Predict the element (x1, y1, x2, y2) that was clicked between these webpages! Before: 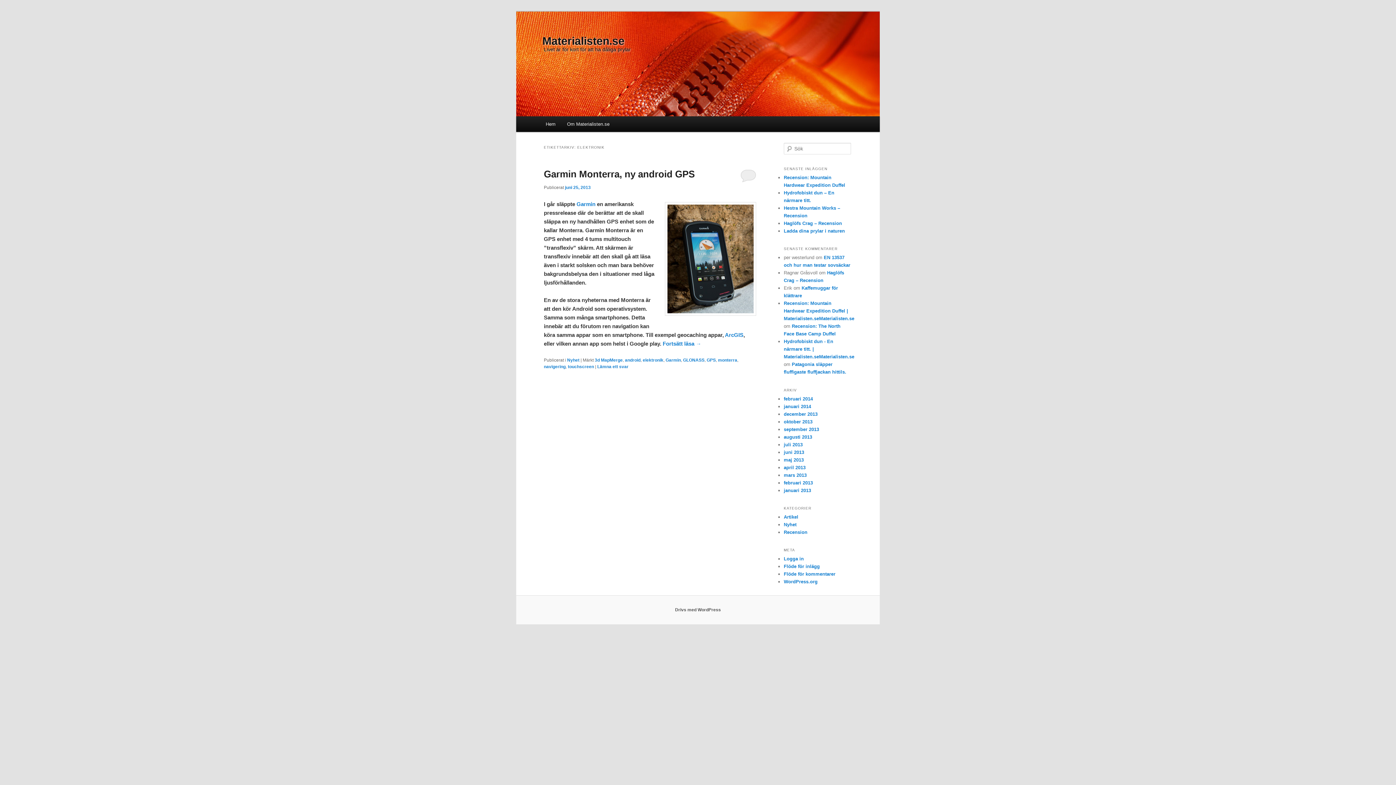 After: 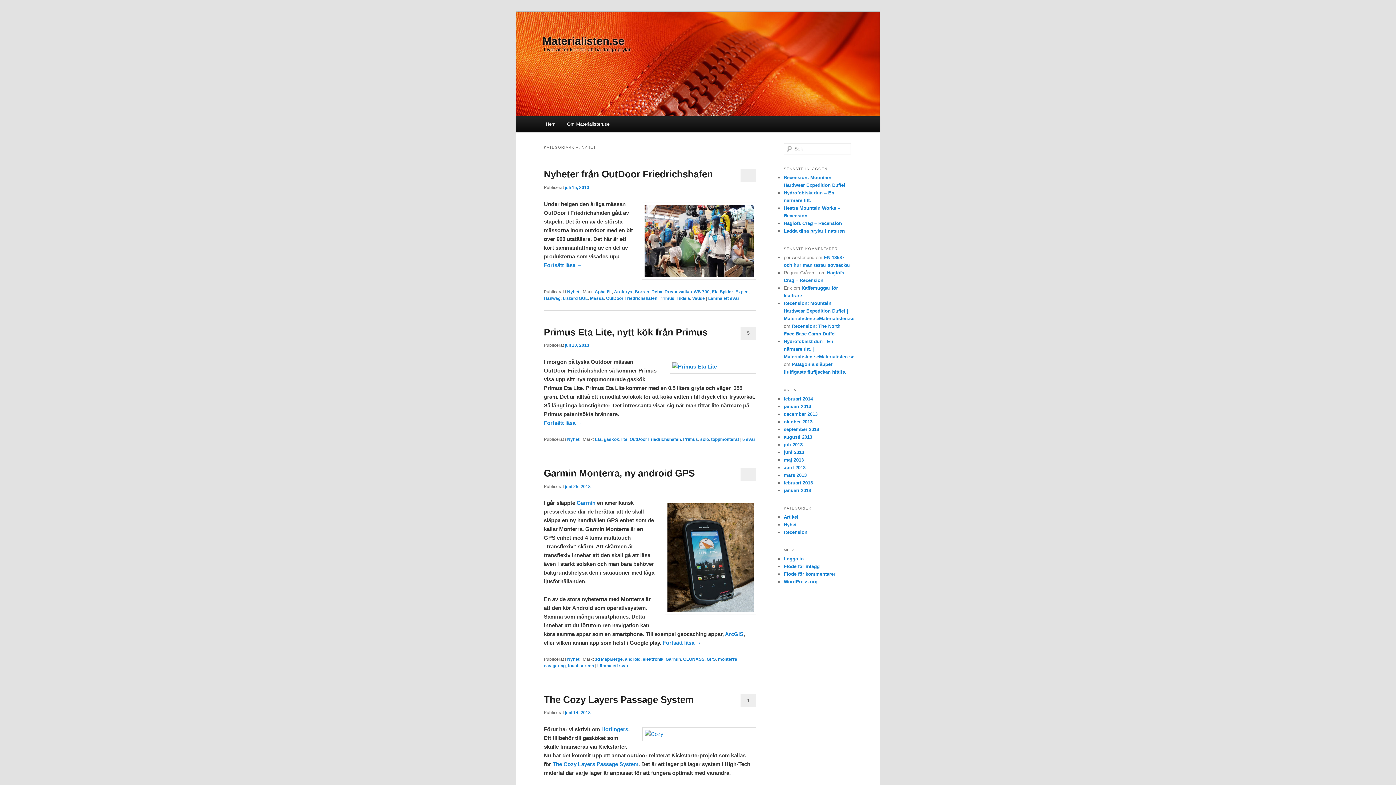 Action: label: Nyhet bbox: (567, 357, 579, 363)